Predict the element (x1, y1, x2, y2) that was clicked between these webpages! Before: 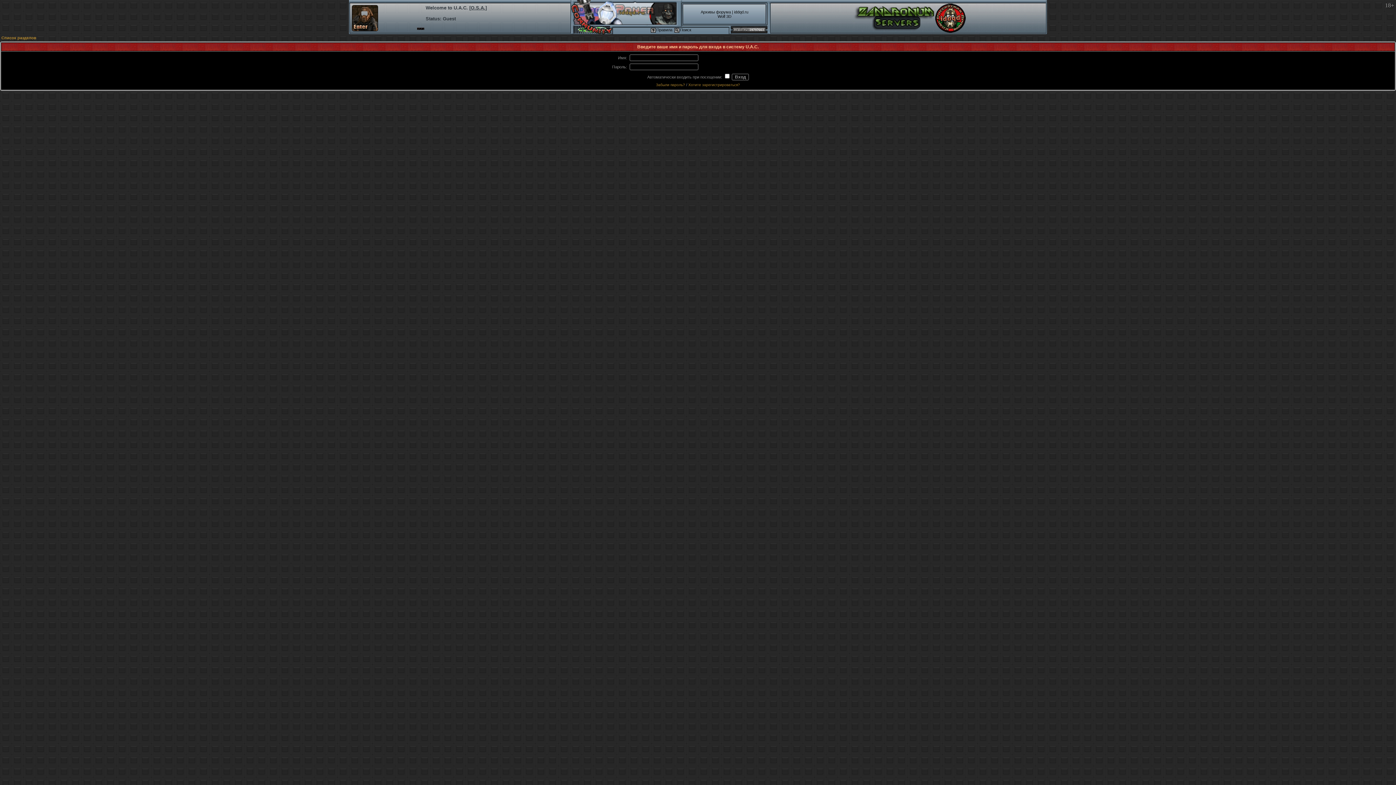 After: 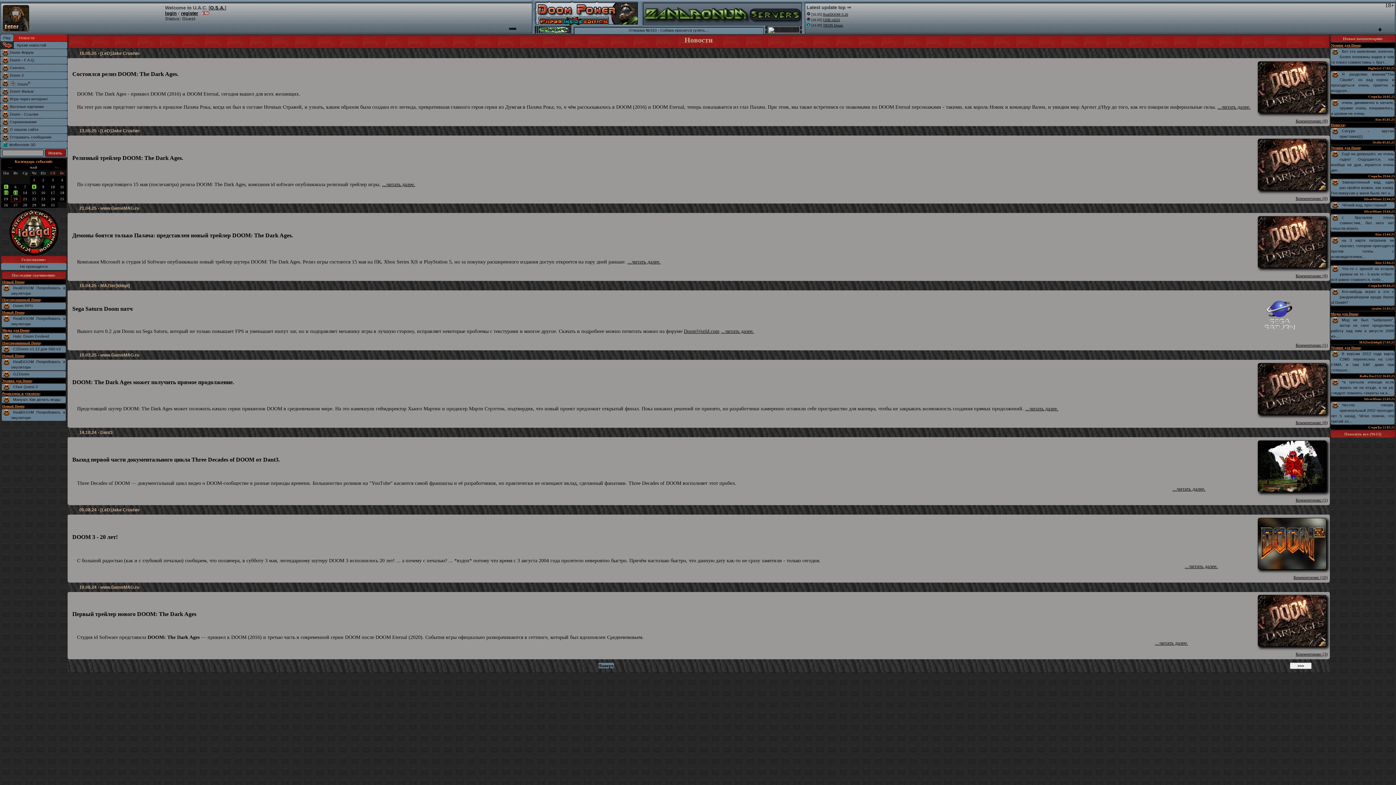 Action: label: iddqd.ru bbox: (734, 9, 748, 14)